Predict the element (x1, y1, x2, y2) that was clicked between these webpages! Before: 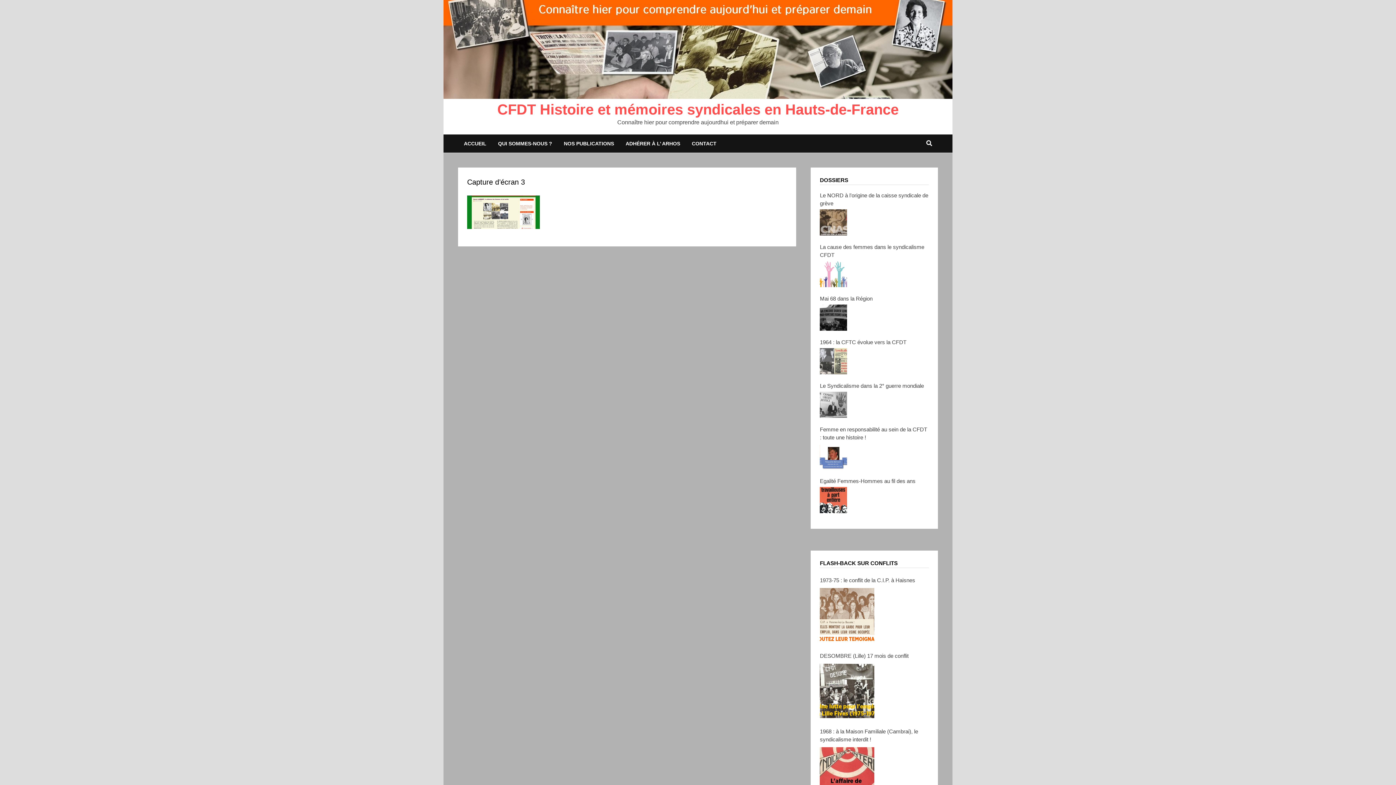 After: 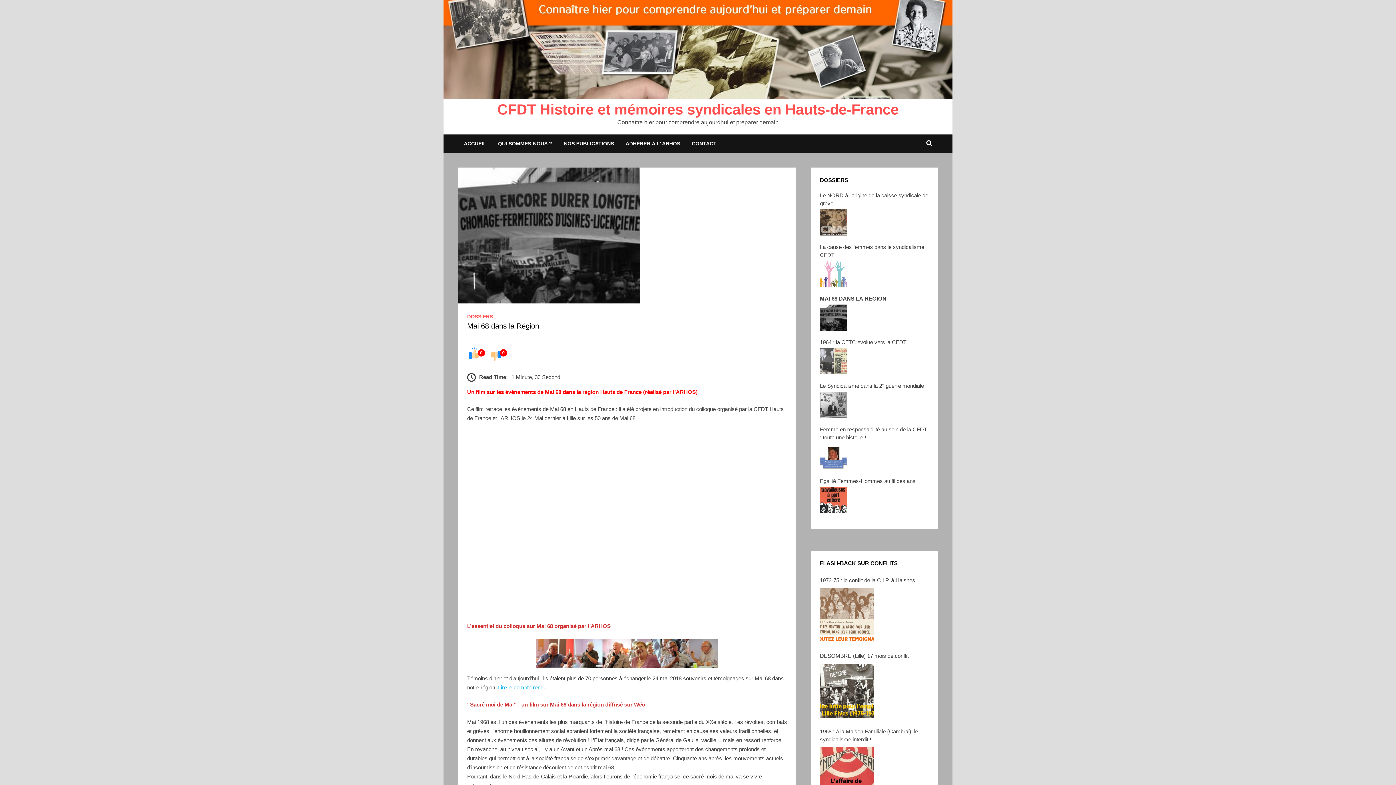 Action: bbox: (820, 294, 929, 332) label: Mai 68 dans la Région